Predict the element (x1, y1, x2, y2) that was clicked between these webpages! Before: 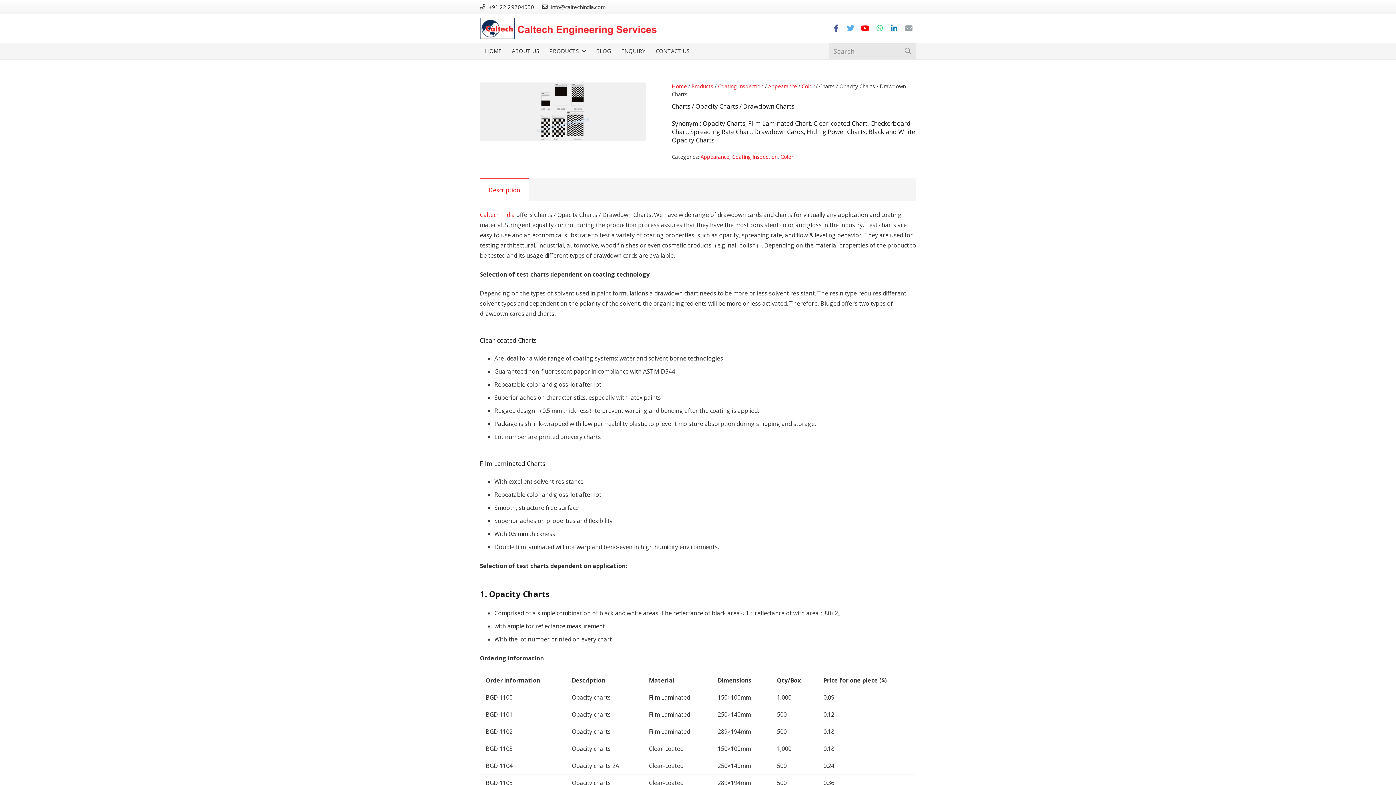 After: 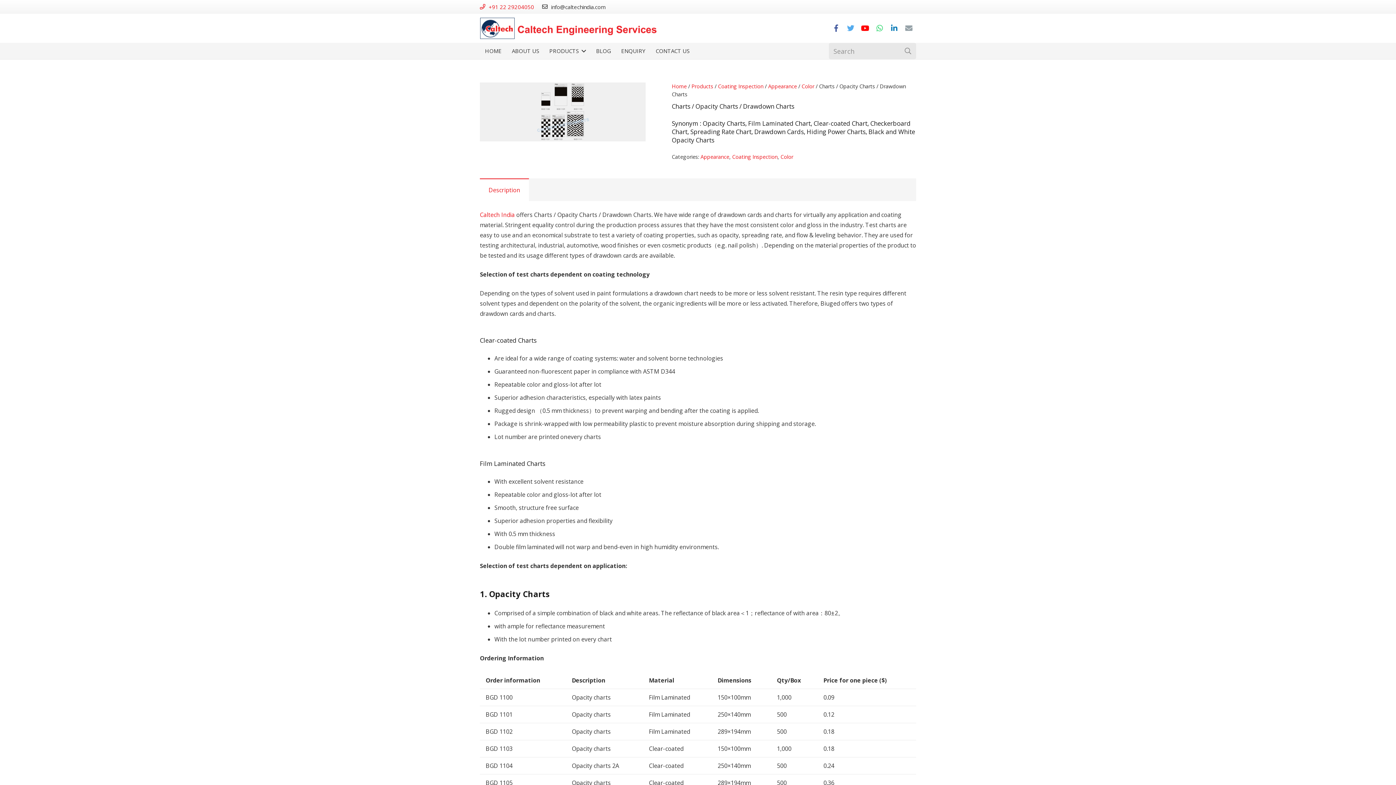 Action: label: +91 22 29204050 bbox: (480, 3, 534, 10)